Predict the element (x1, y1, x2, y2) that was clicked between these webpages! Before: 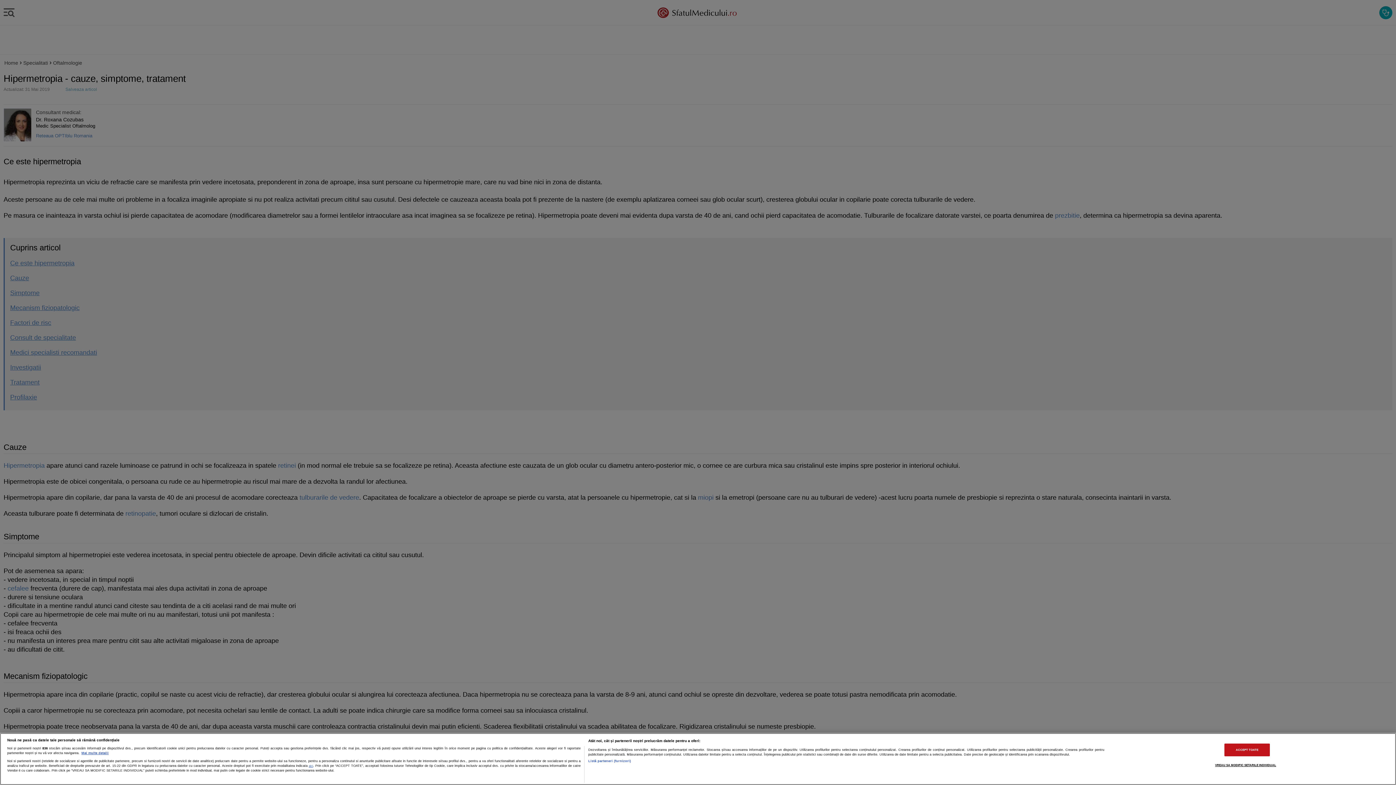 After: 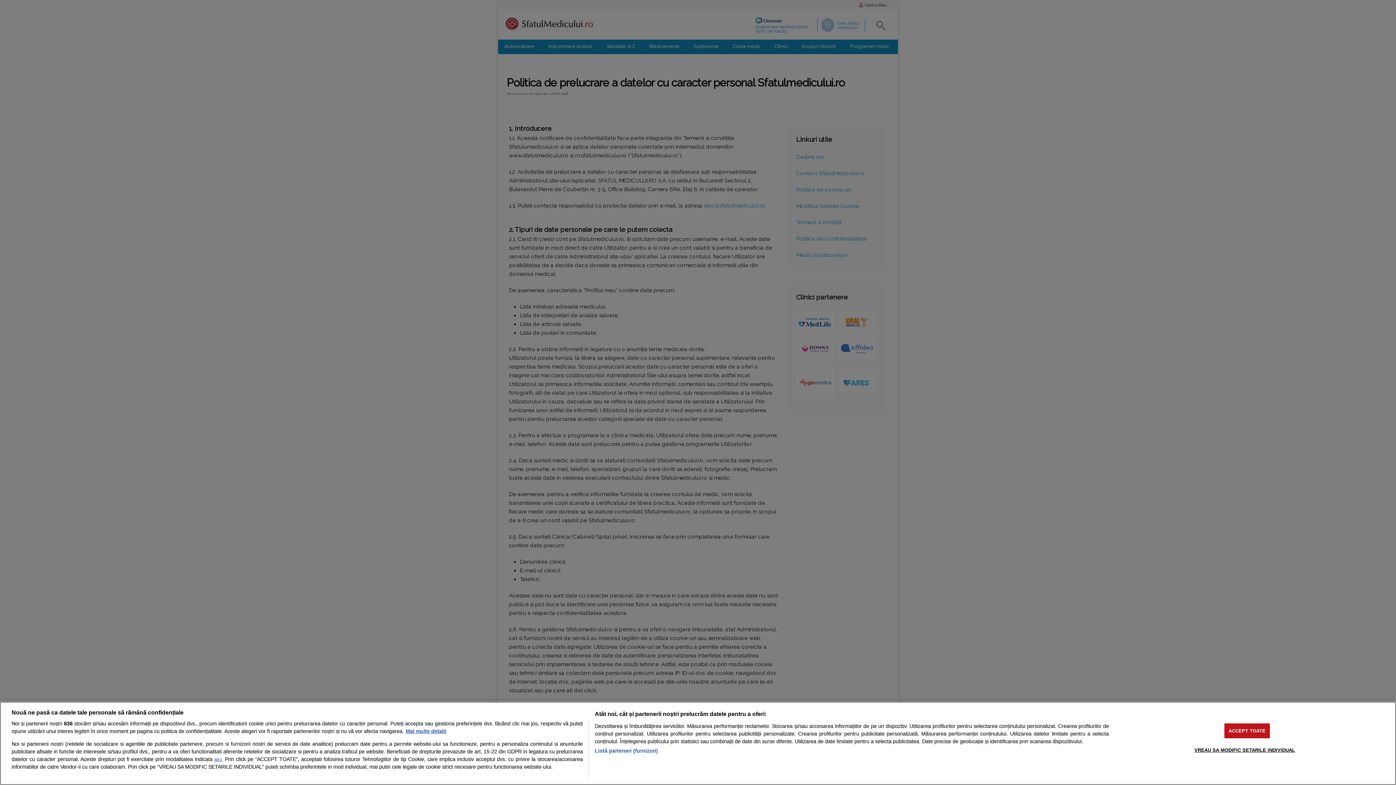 Action: bbox: (308, 764, 313, 767) label: aici